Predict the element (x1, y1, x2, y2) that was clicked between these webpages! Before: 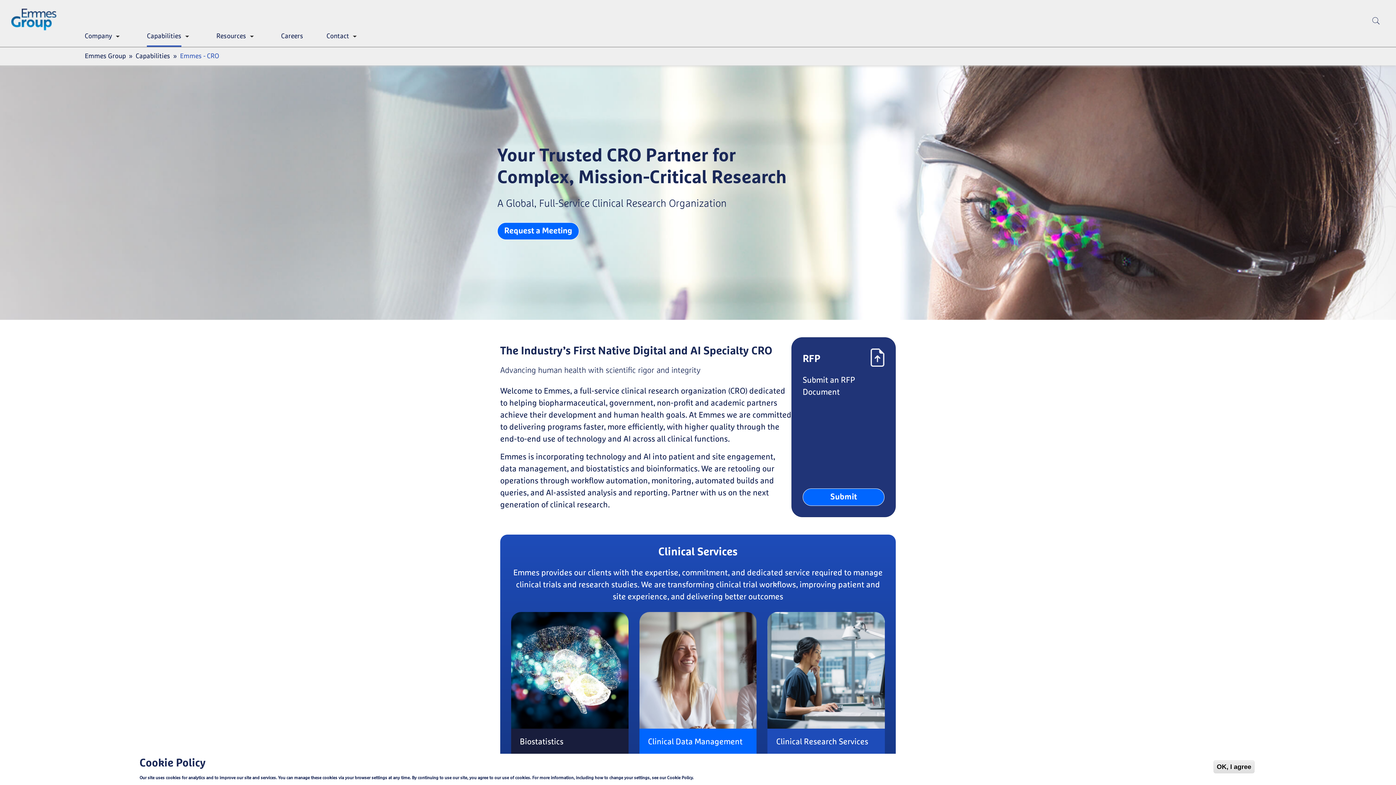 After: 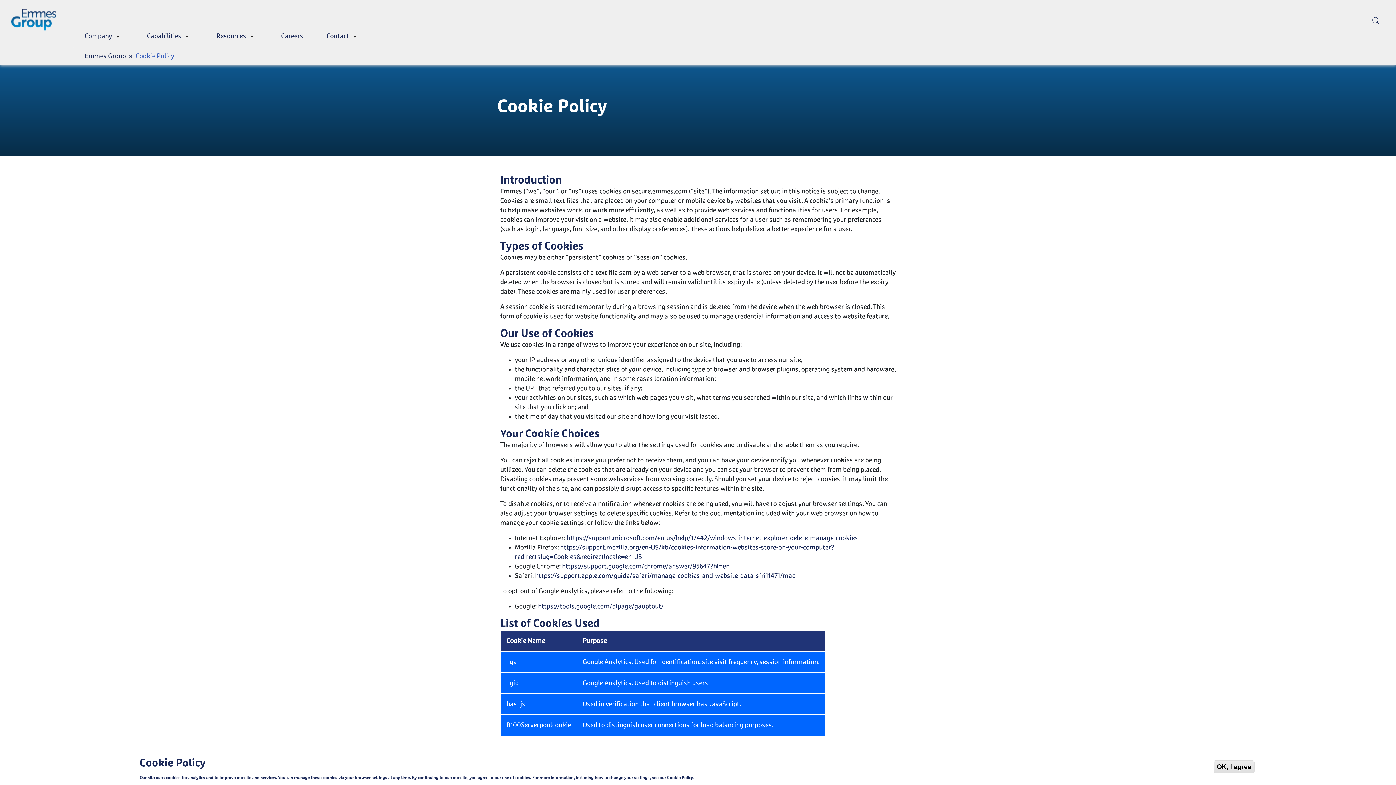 Action: bbox: (695, 773, 733, 782) label: Cookie Policy